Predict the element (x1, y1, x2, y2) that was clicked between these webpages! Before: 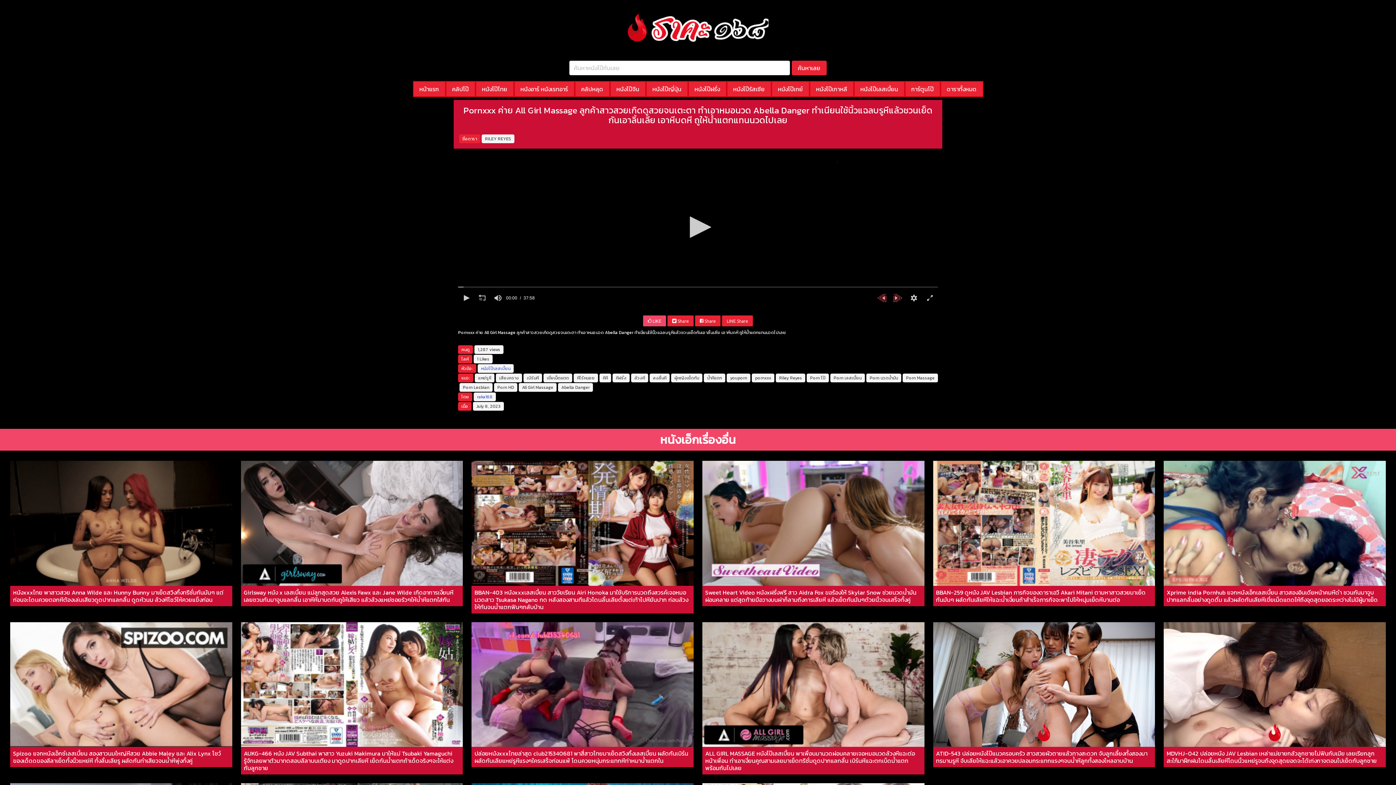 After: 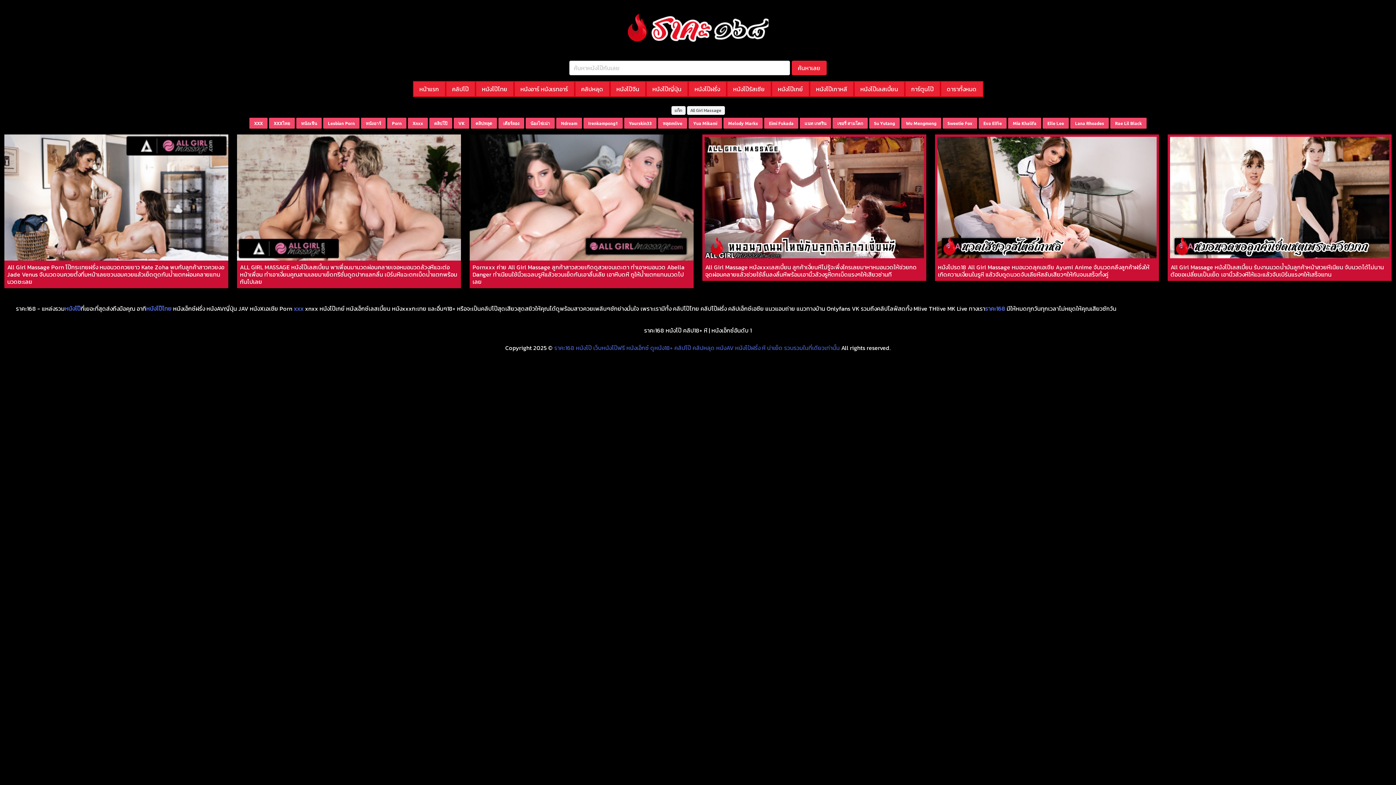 Action: bbox: (518, 383, 556, 391) label: All Girl Massage